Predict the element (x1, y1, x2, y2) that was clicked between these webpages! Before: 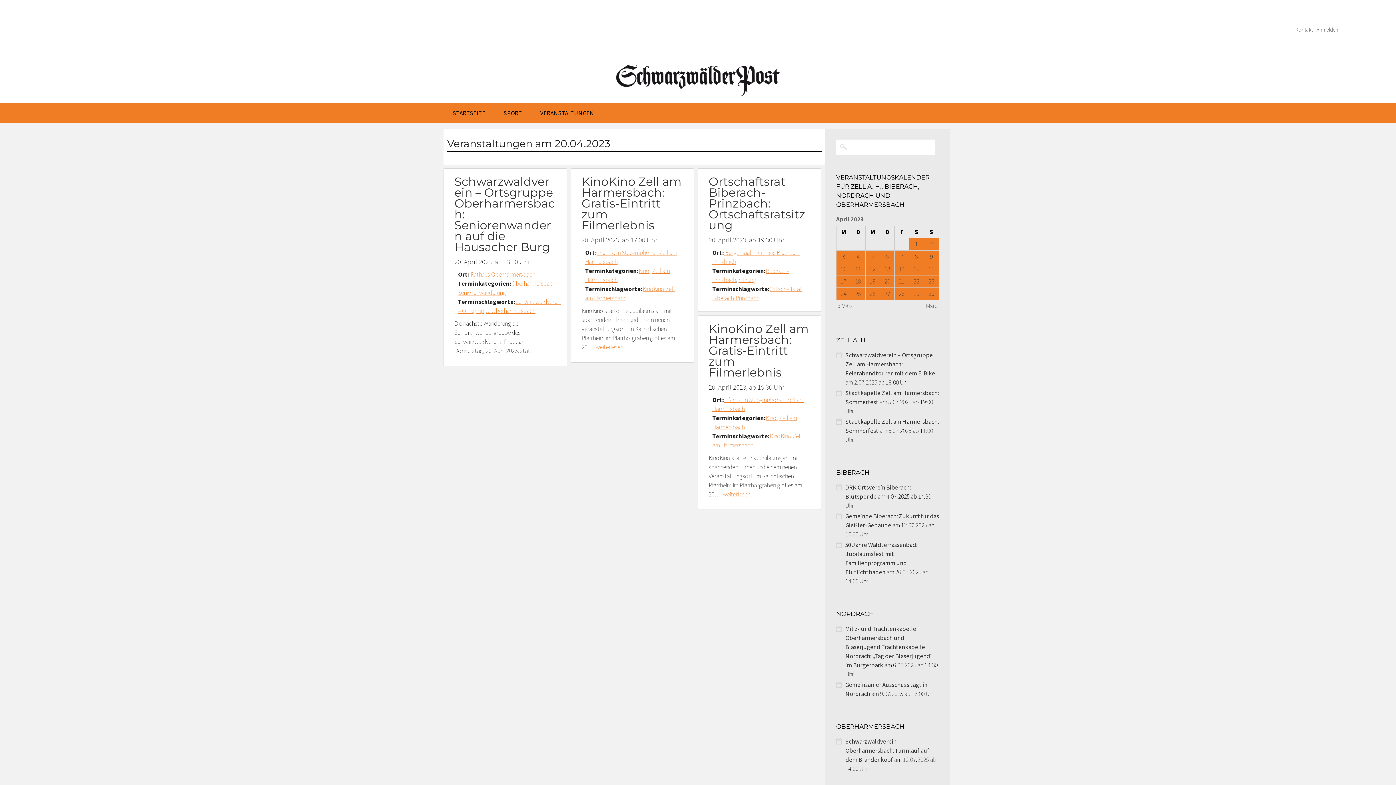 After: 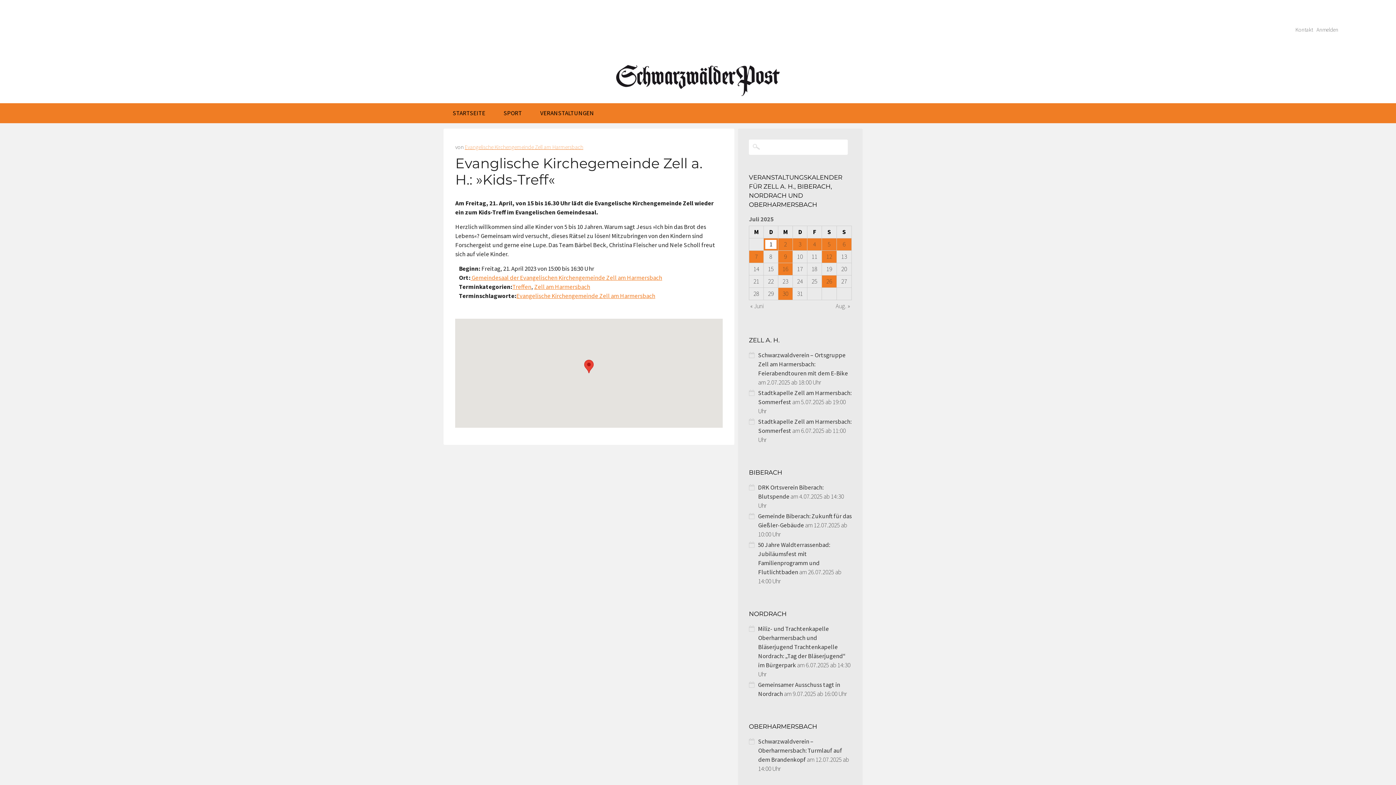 Action: label: 21 bbox: (896, 276, 907, 286)